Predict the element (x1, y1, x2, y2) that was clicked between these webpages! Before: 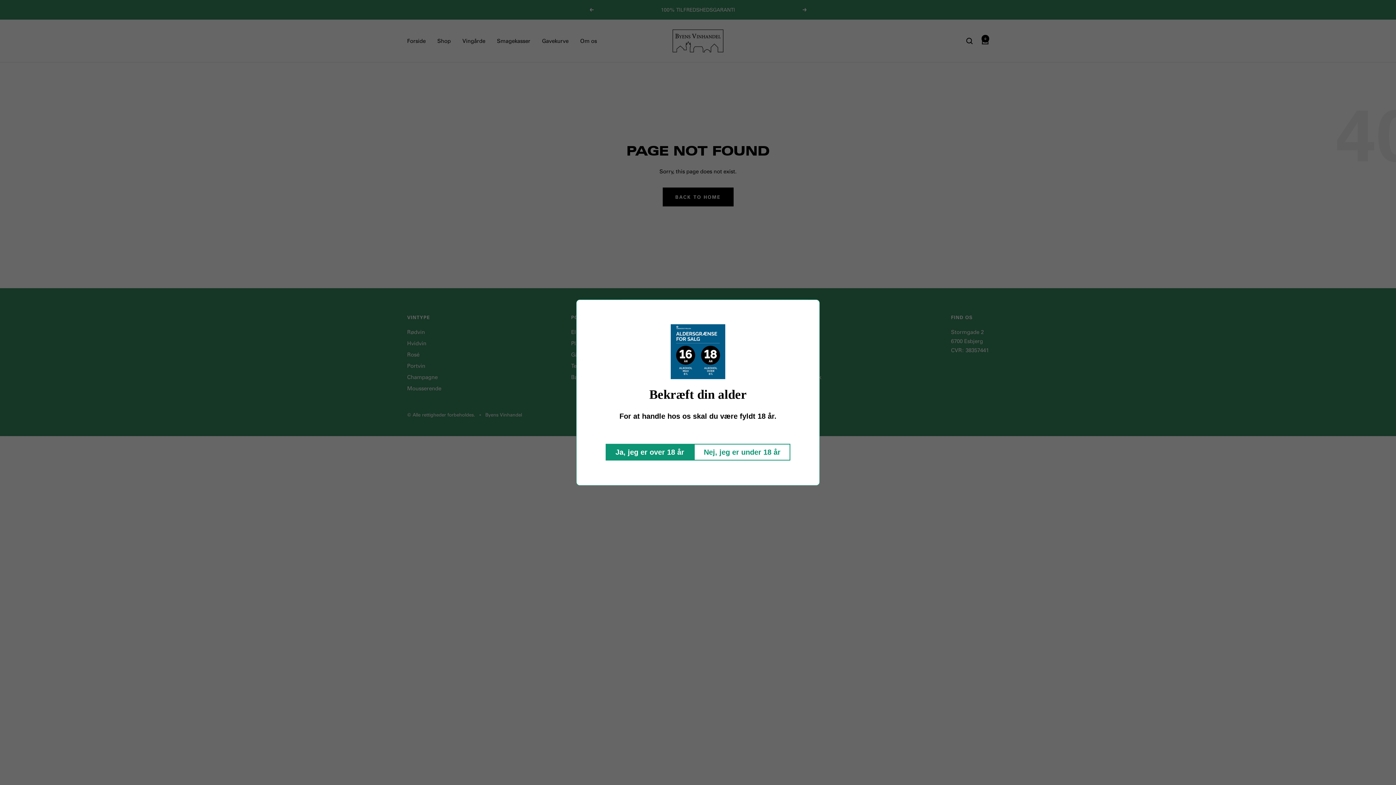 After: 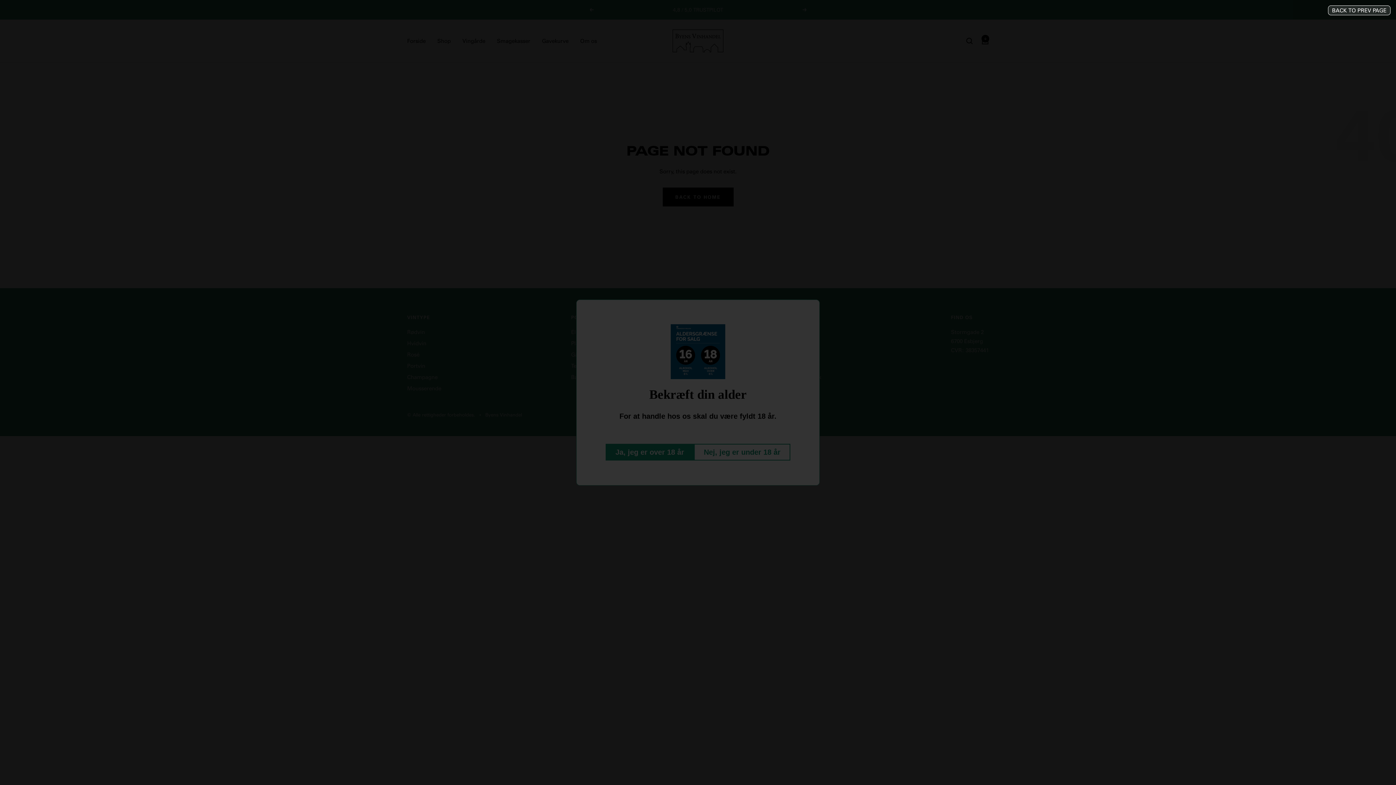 Action: bbox: (694, 443, 790, 460) label: Nej, jeg er under 18 år